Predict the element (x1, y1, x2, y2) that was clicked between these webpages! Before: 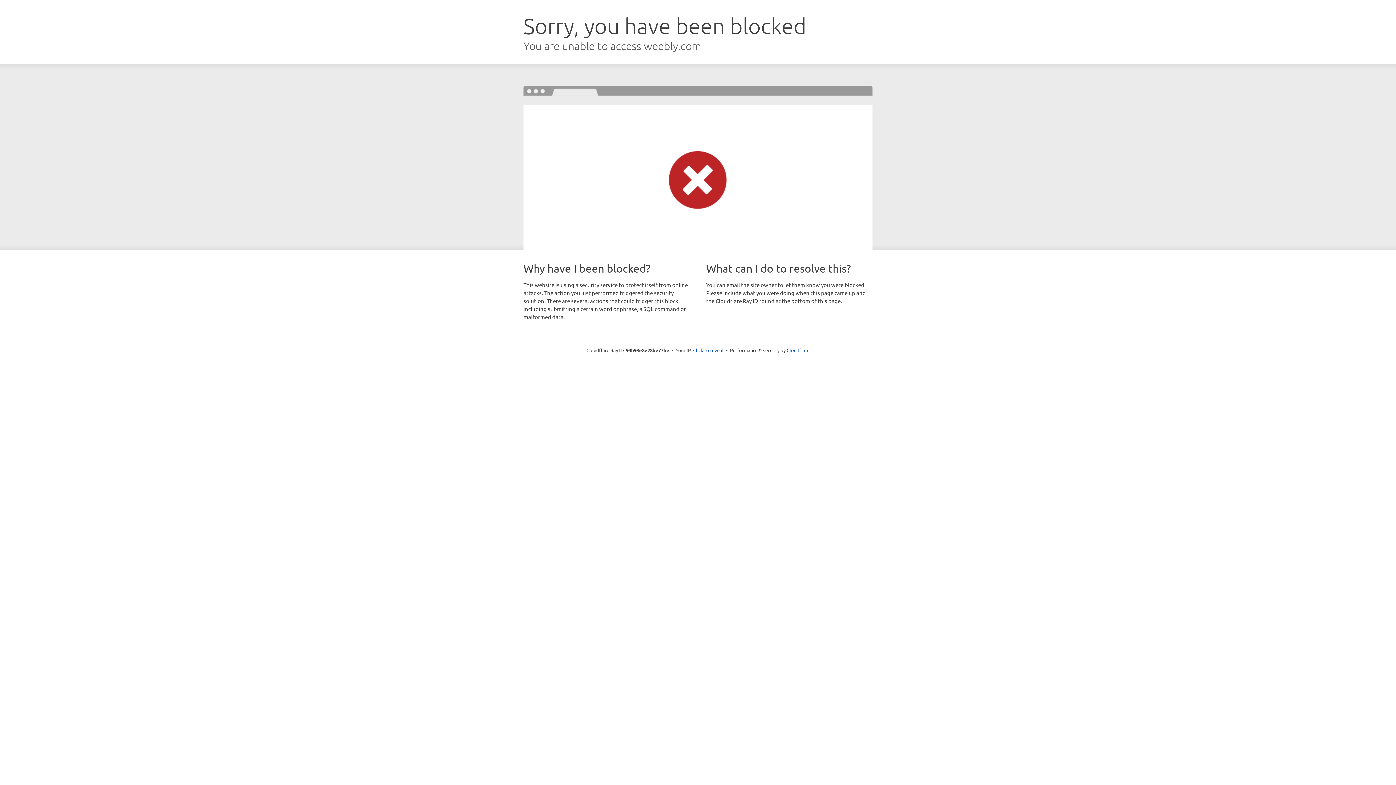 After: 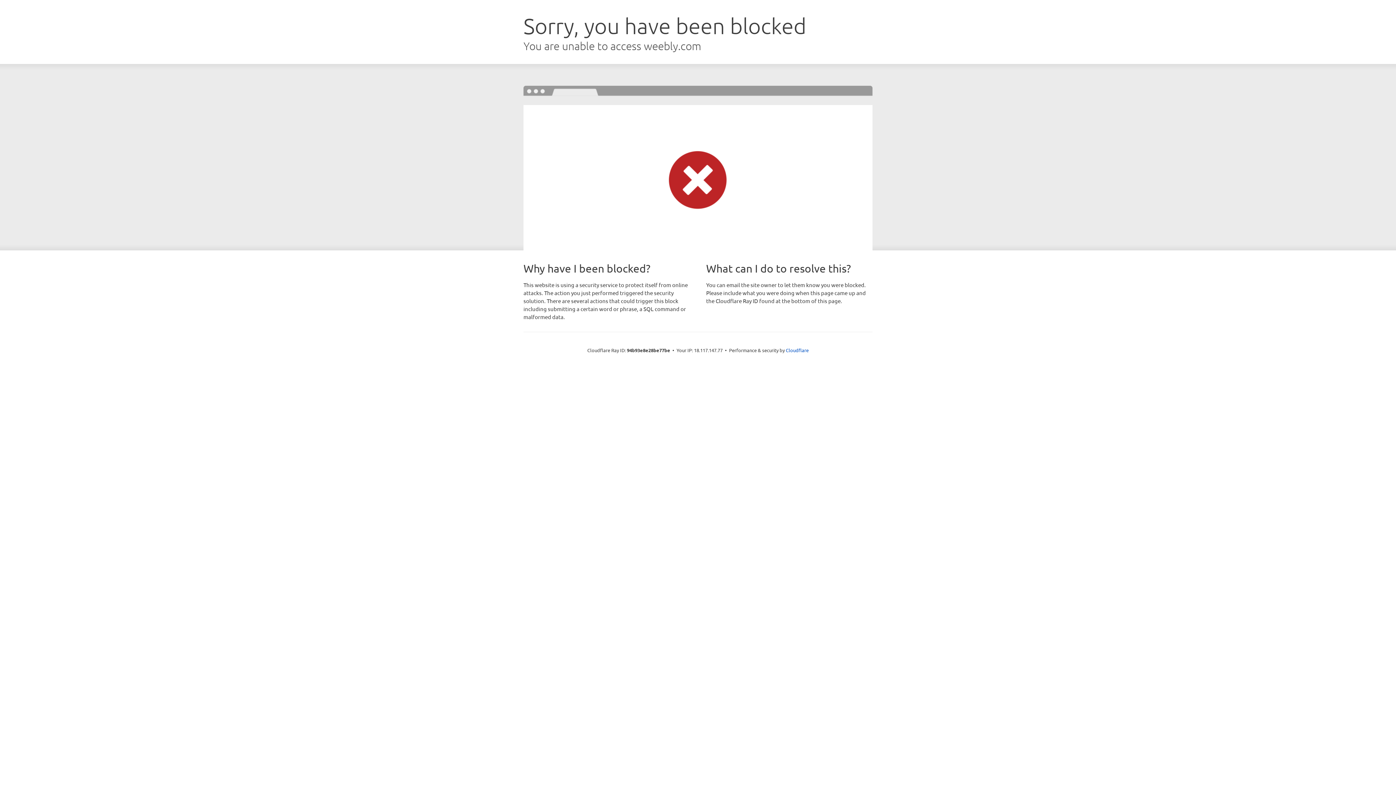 Action: label: Click to reveal bbox: (693, 346, 723, 353)